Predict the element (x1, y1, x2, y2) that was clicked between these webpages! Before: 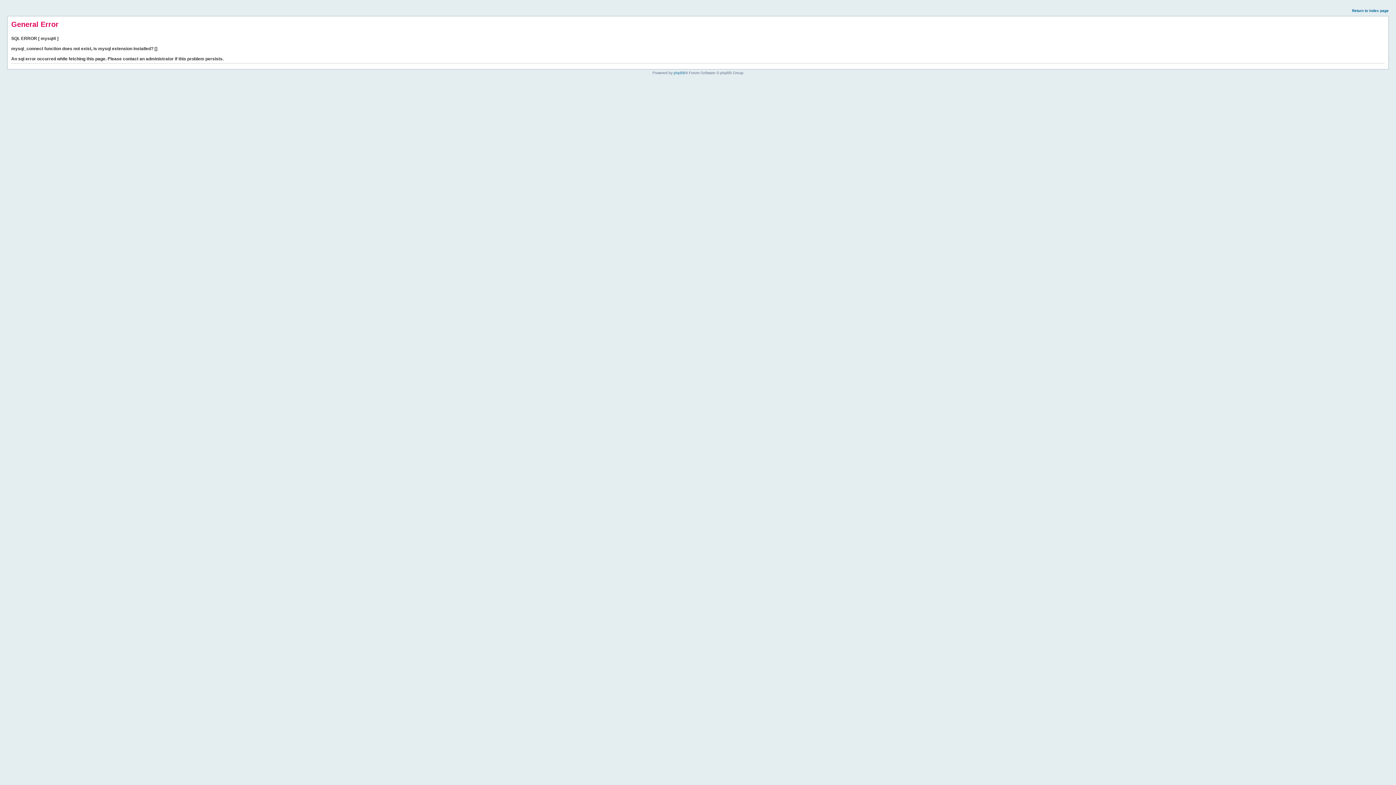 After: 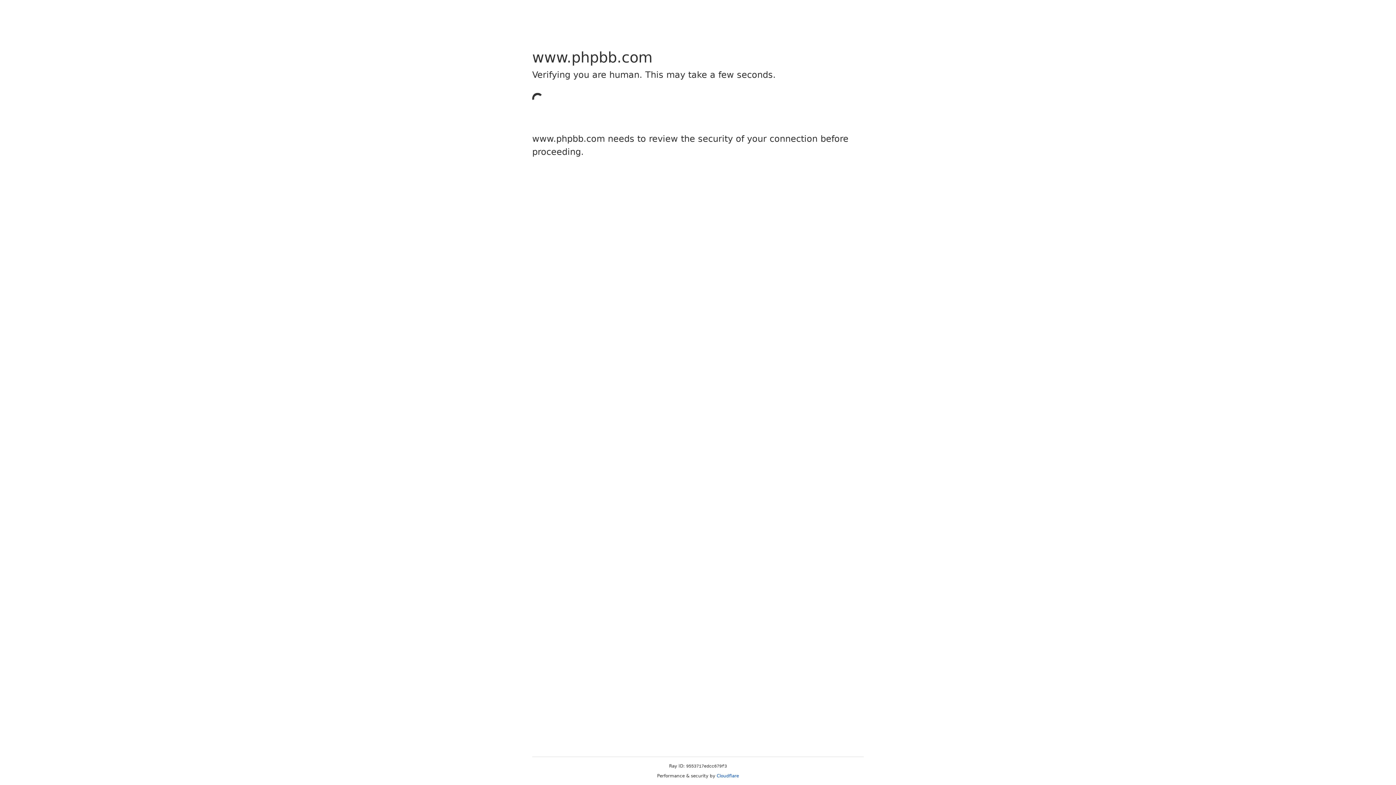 Action: bbox: (673, 70, 685, 74) label: phpBB